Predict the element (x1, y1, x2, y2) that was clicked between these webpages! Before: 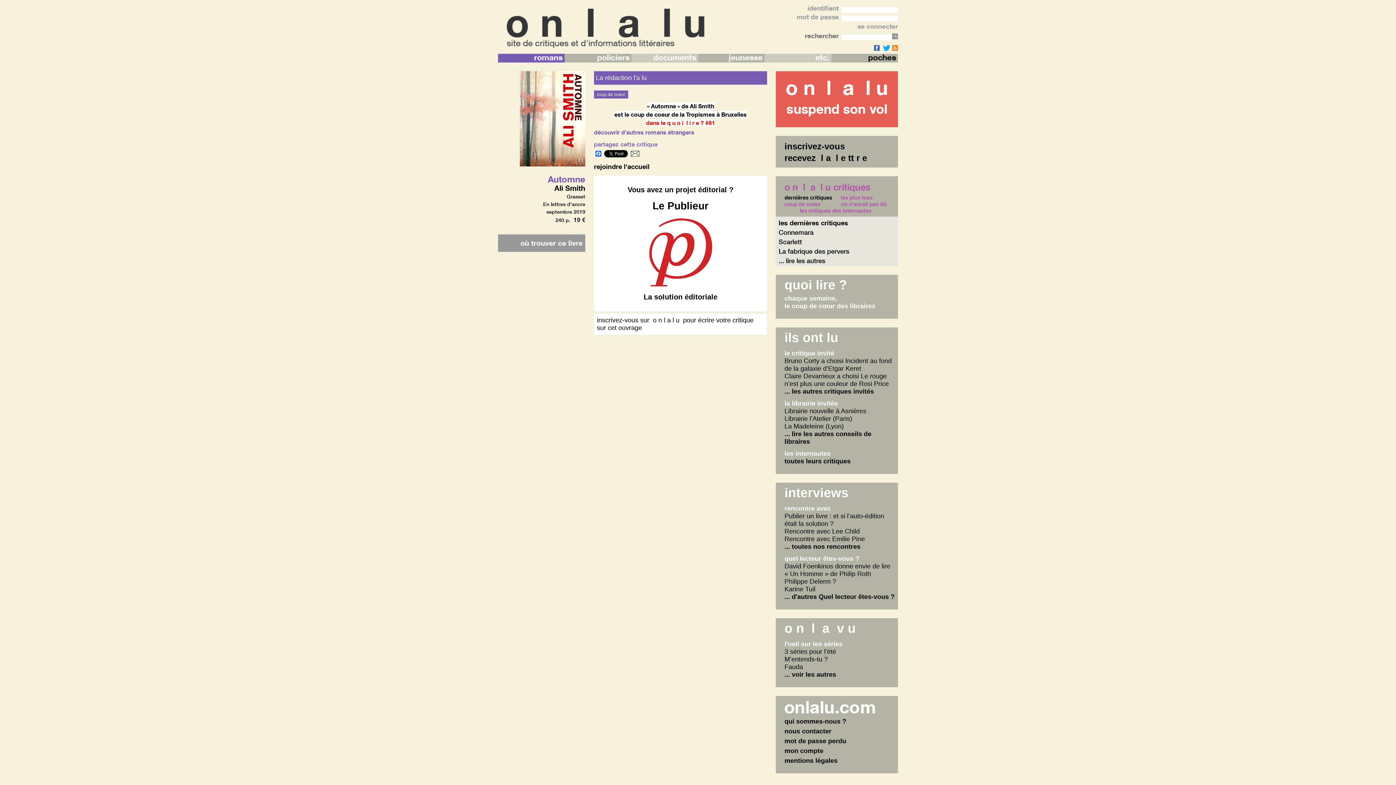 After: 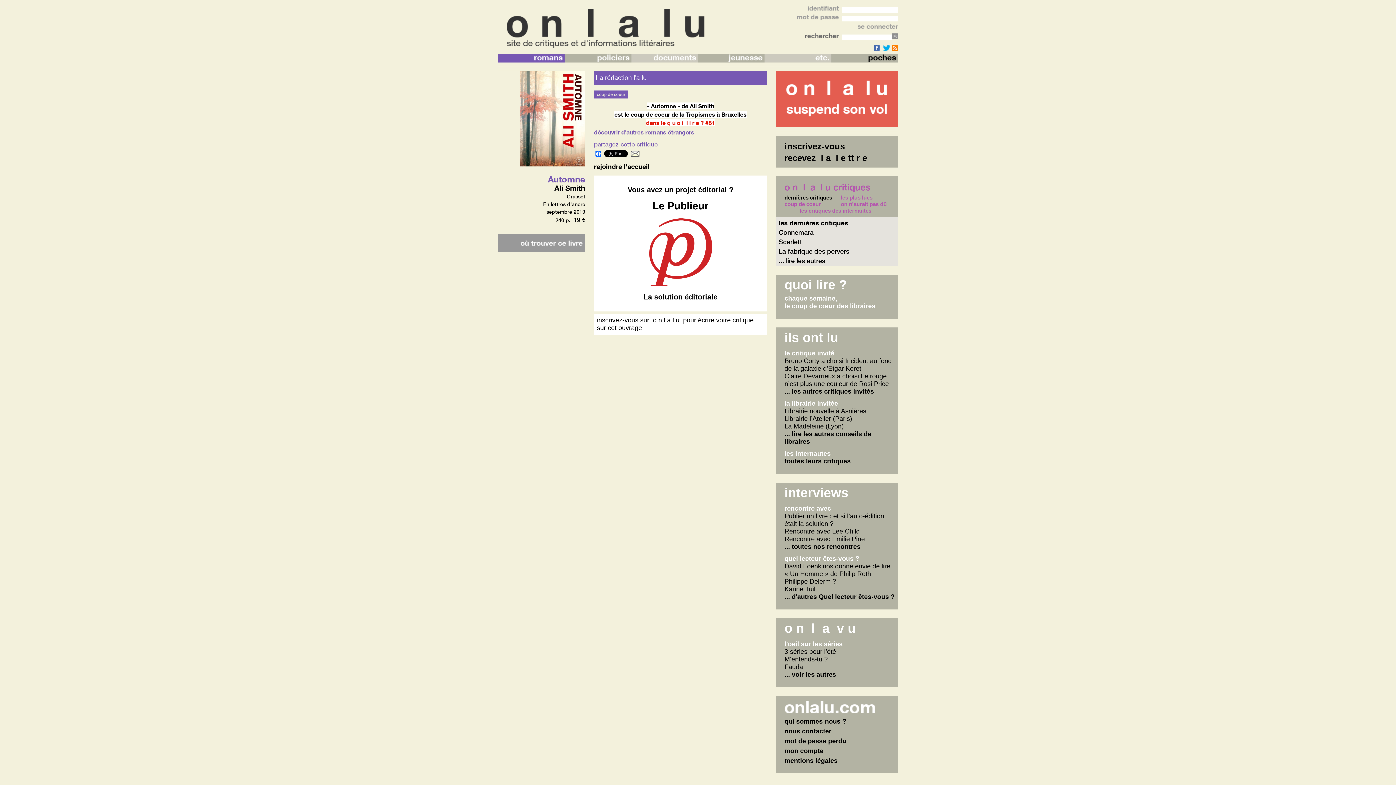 Action: bbox: (594, 162, 649, 170) label: rejoindre l'accueil